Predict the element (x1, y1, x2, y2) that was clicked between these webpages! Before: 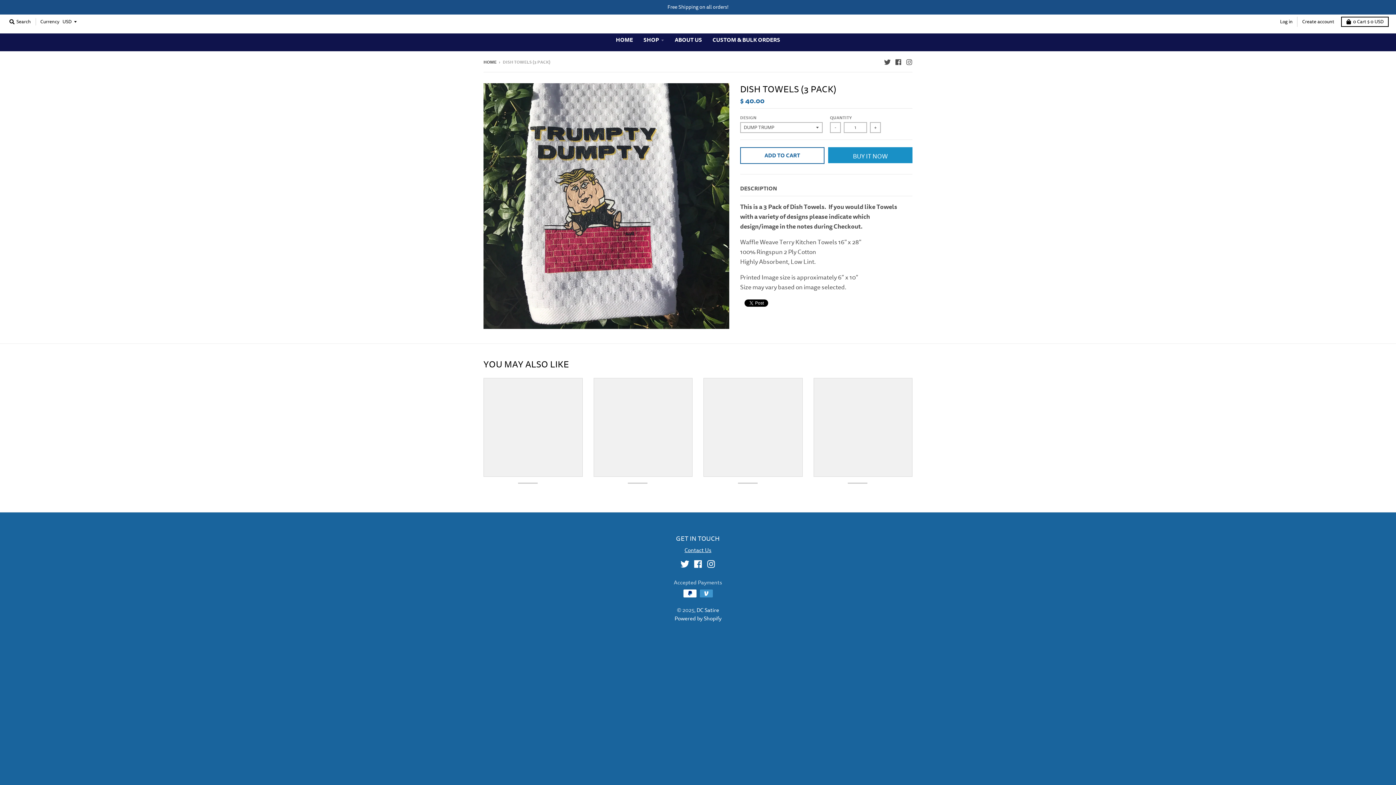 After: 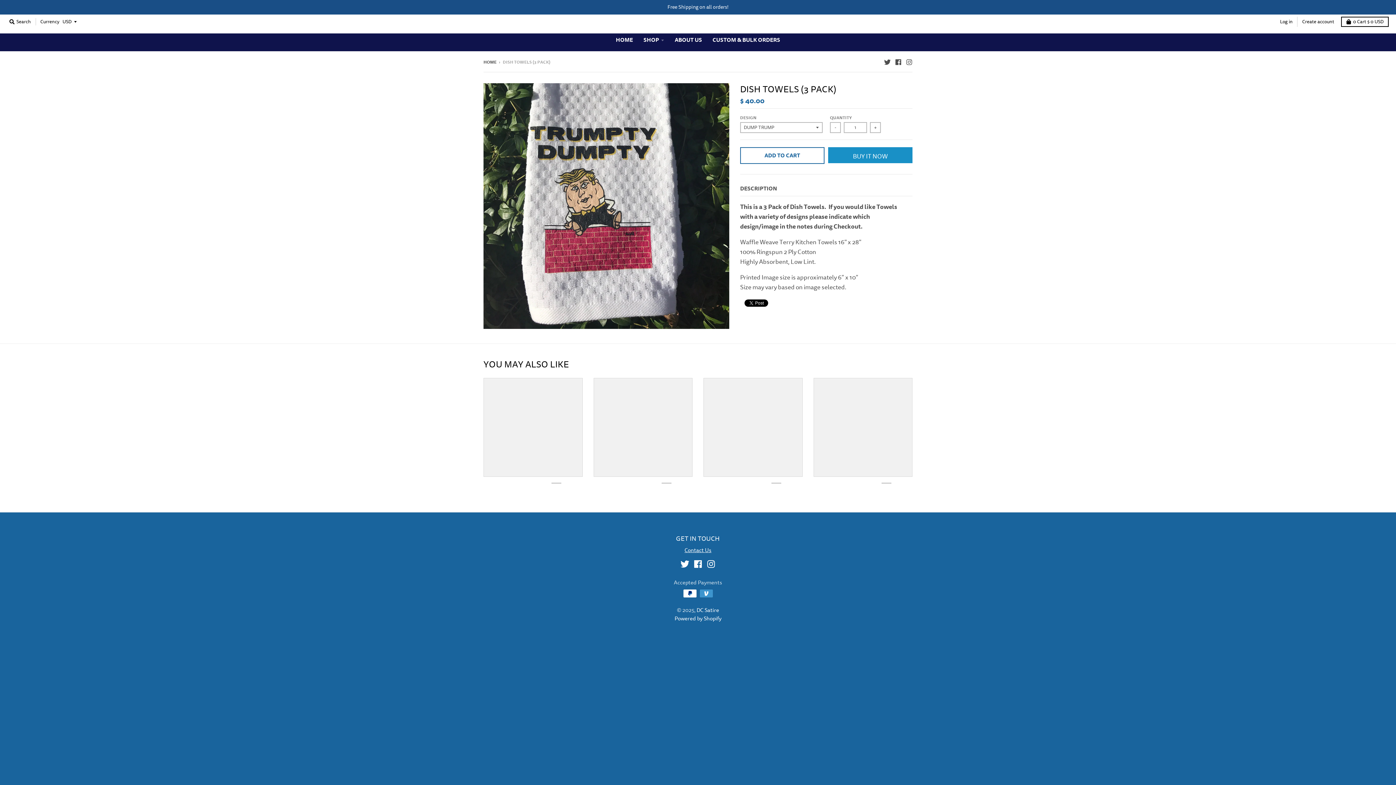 Action: bbox: (483, 378, 582, 477)